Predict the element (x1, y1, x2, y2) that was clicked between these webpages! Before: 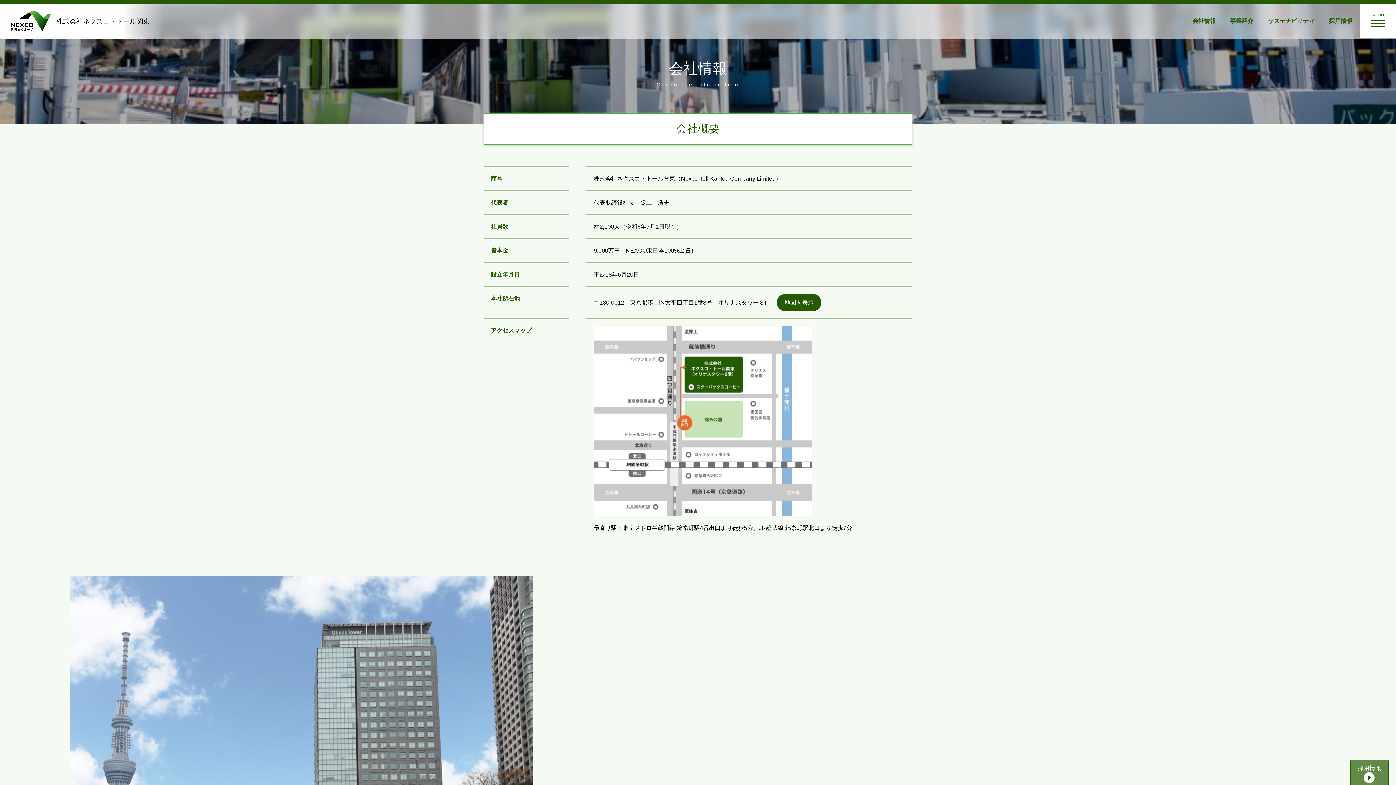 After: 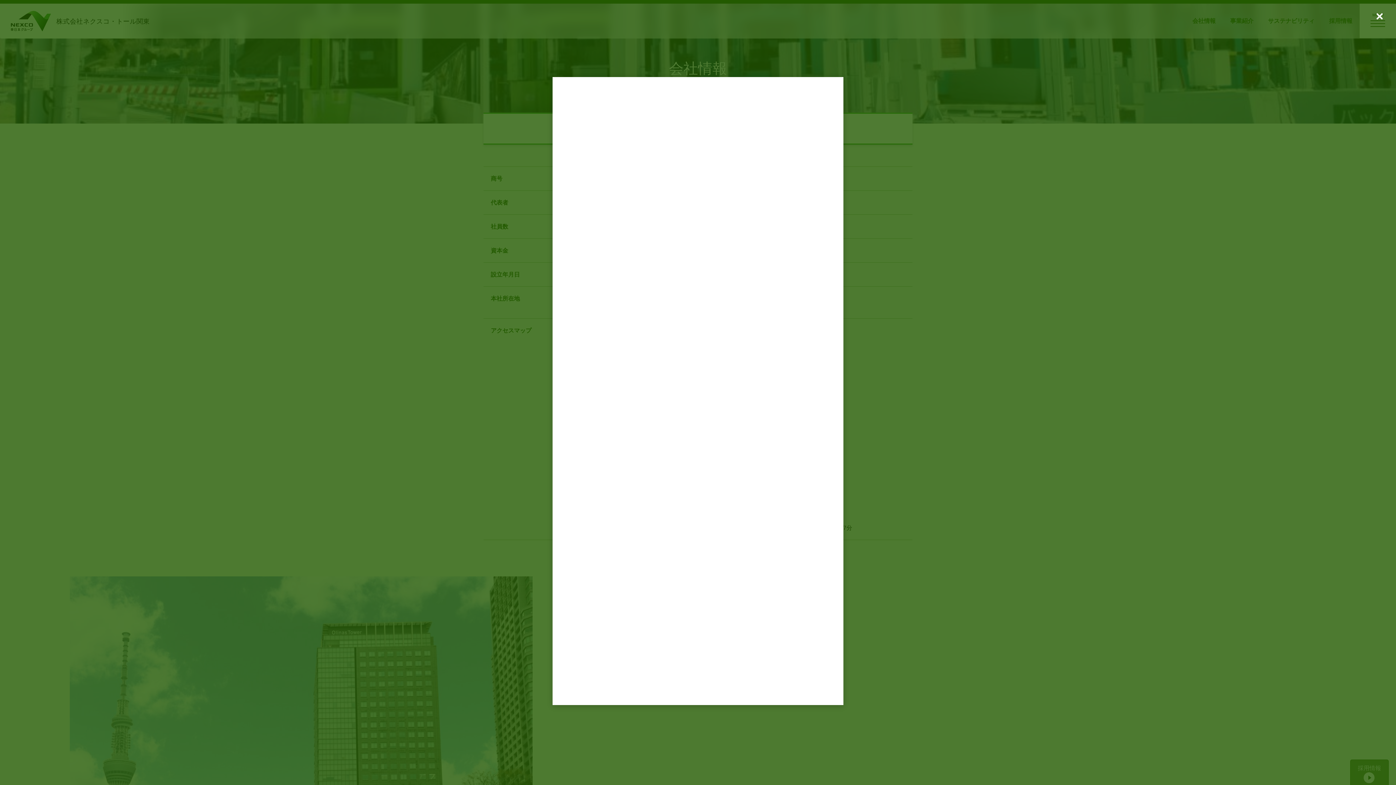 Action: bbox: (777, 294, 821, 311) label: 地図を表示